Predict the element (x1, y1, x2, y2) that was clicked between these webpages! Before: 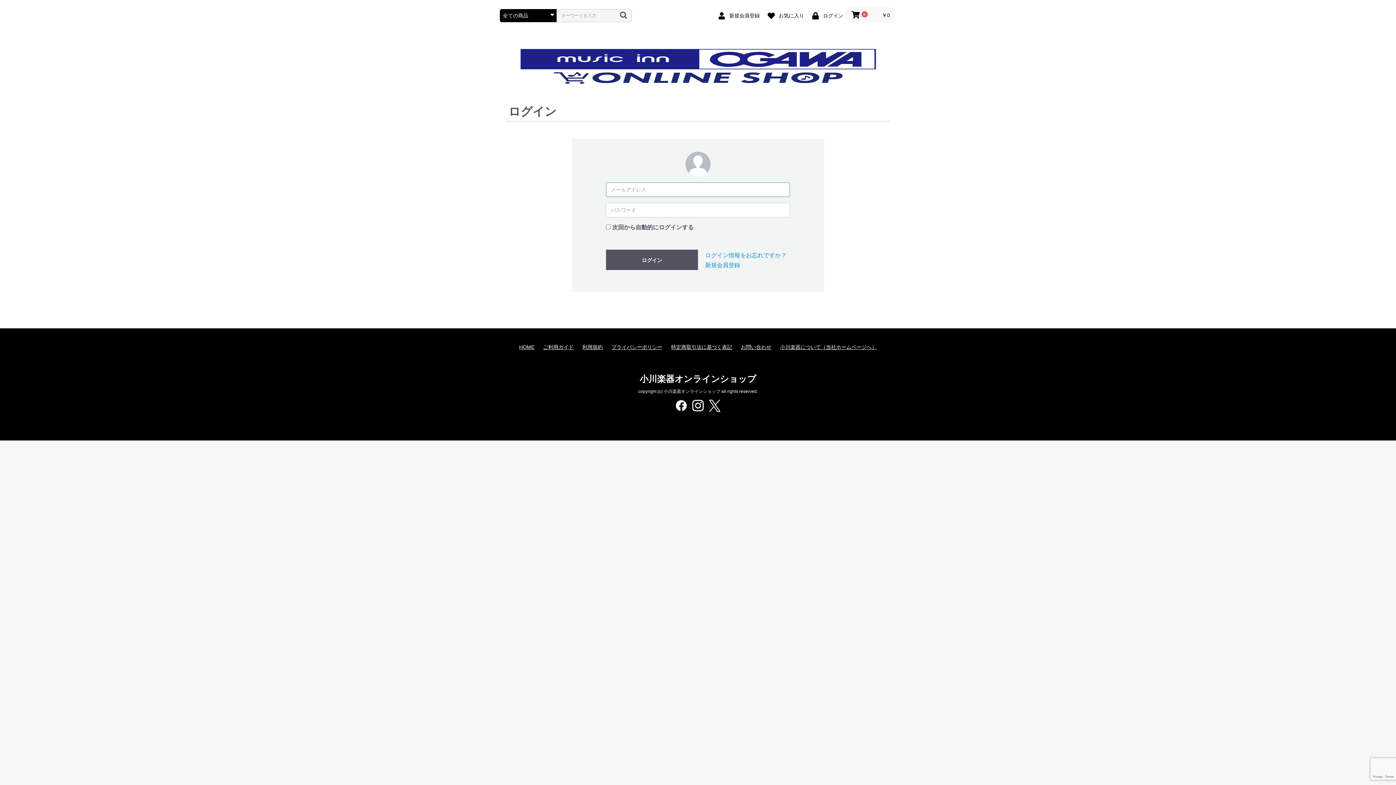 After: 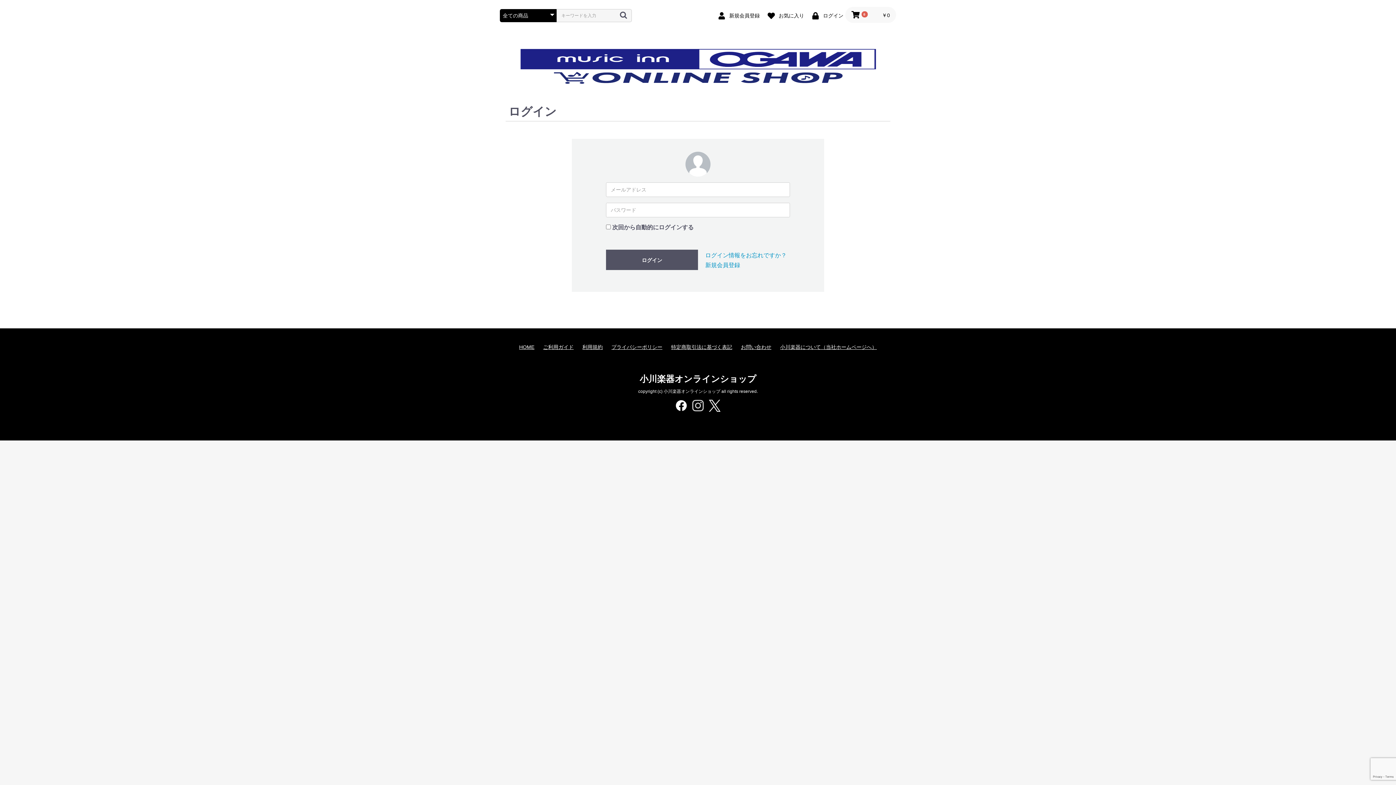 Action: bbox: (692, 400, 704, 411)